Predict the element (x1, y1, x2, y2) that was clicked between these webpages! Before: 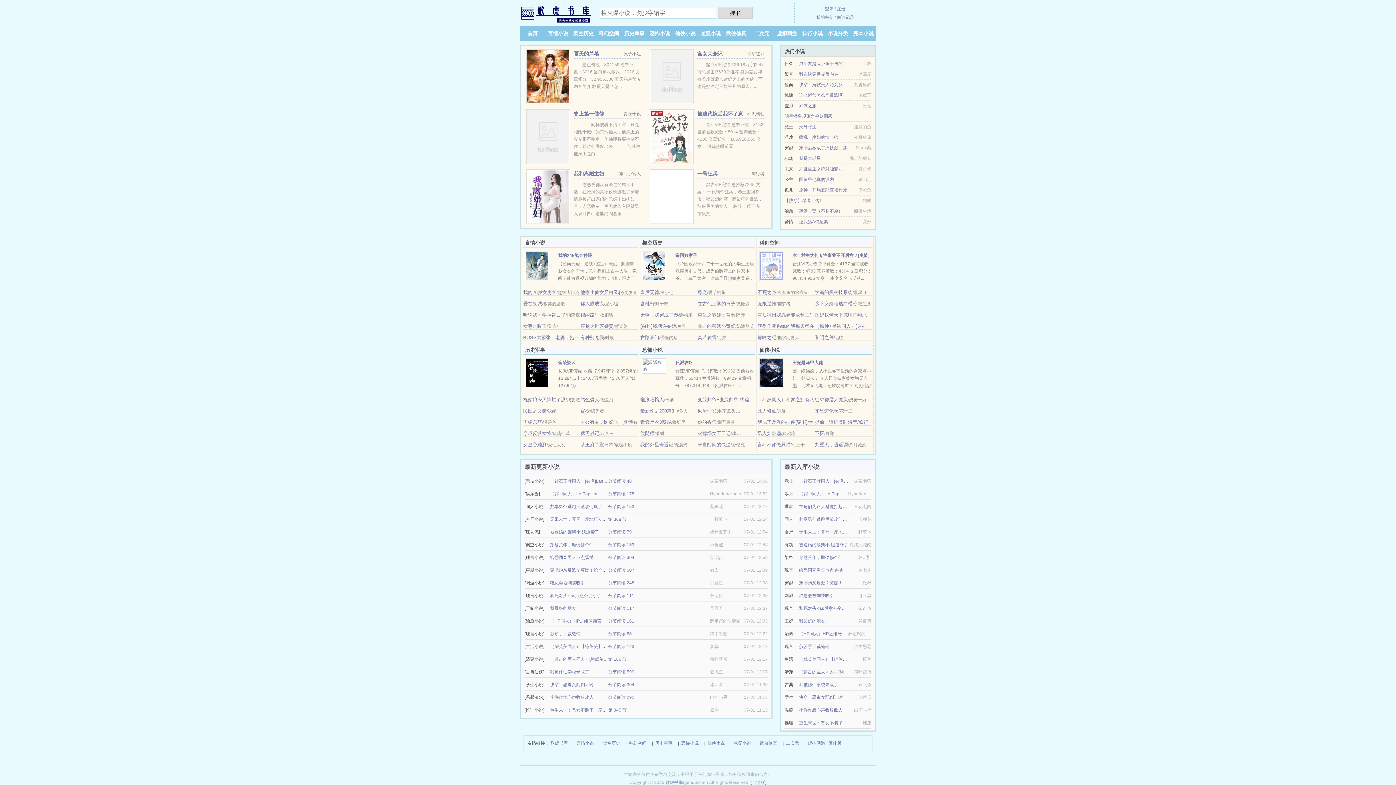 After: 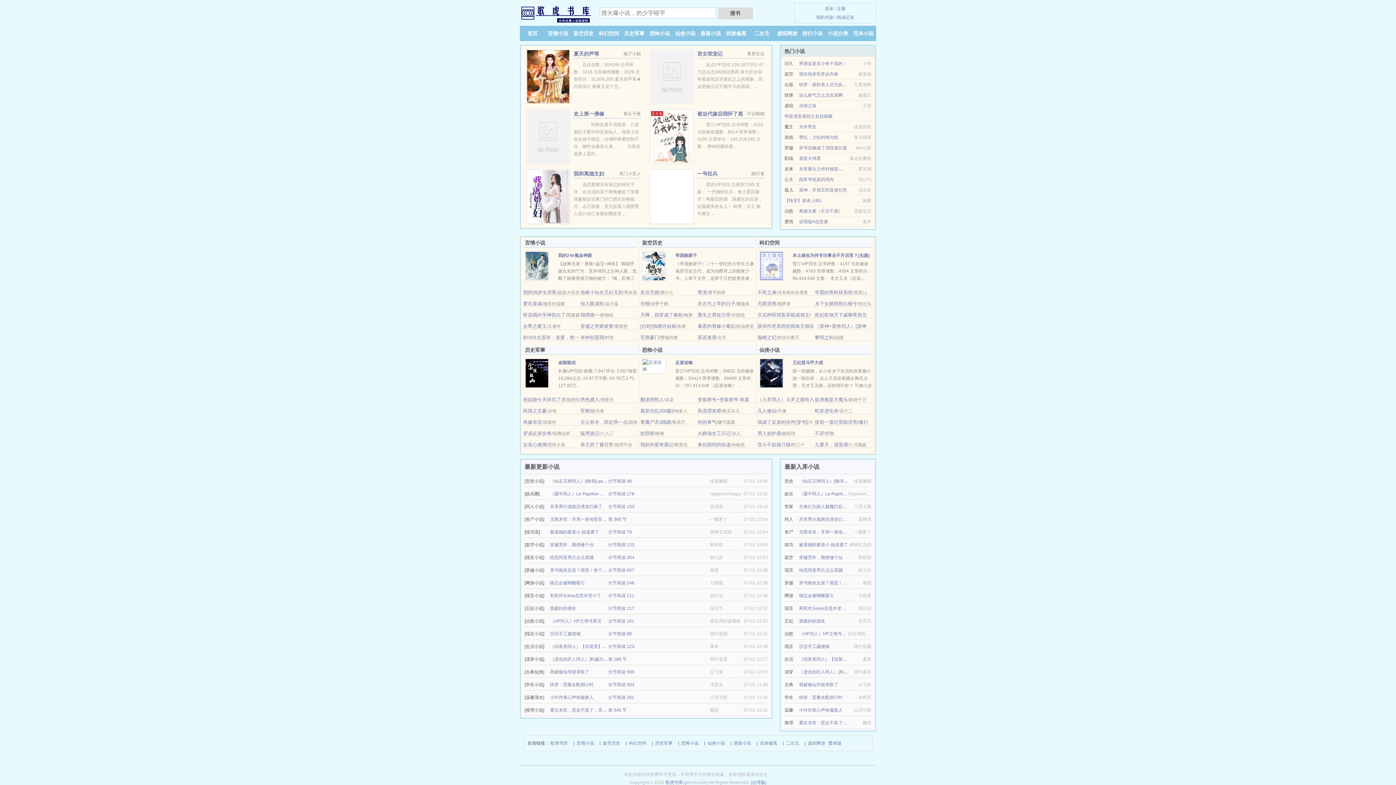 Action: bbox: (697, 419, 716, 425) label: 你的香气